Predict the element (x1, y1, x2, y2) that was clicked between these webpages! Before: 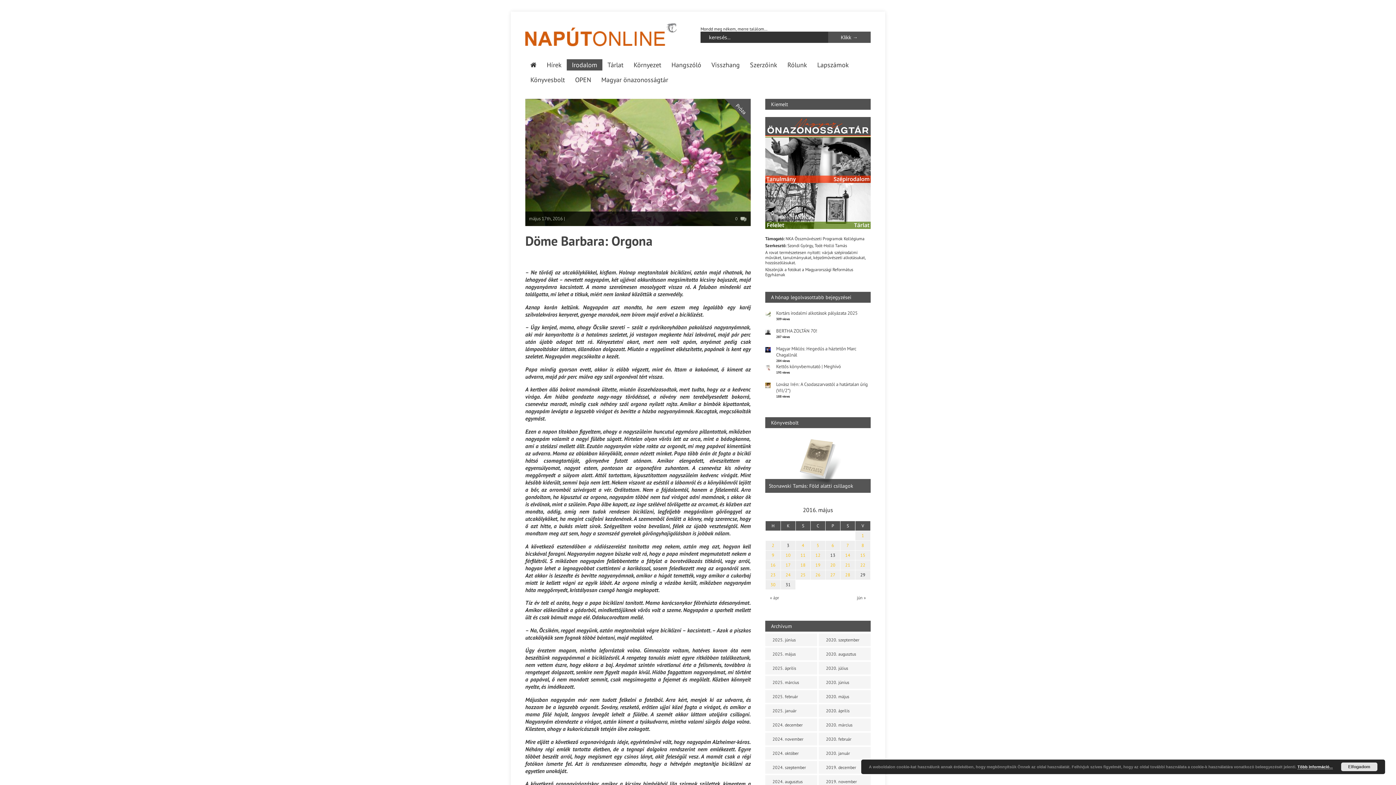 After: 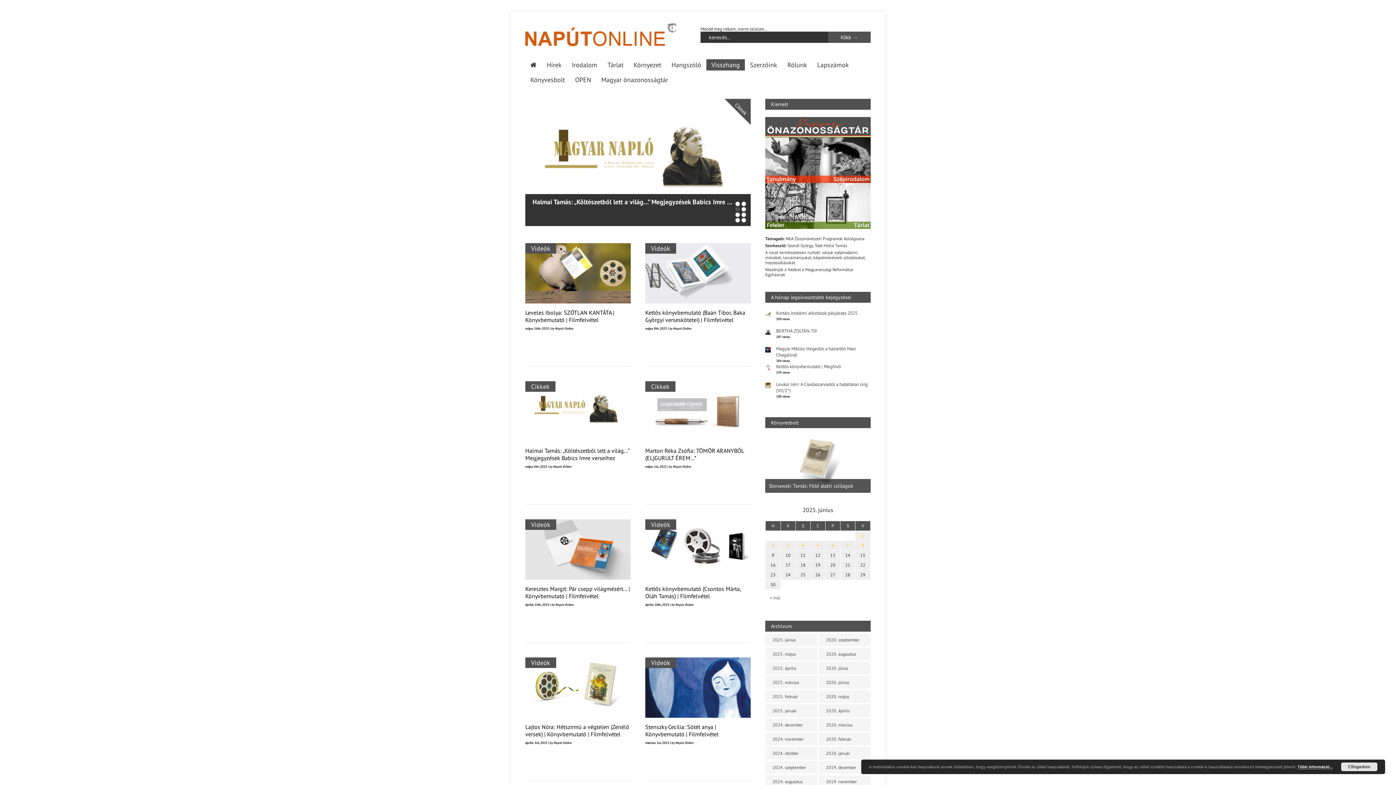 Action: bbox: (706, 59, 745, 70) label: Visszhang